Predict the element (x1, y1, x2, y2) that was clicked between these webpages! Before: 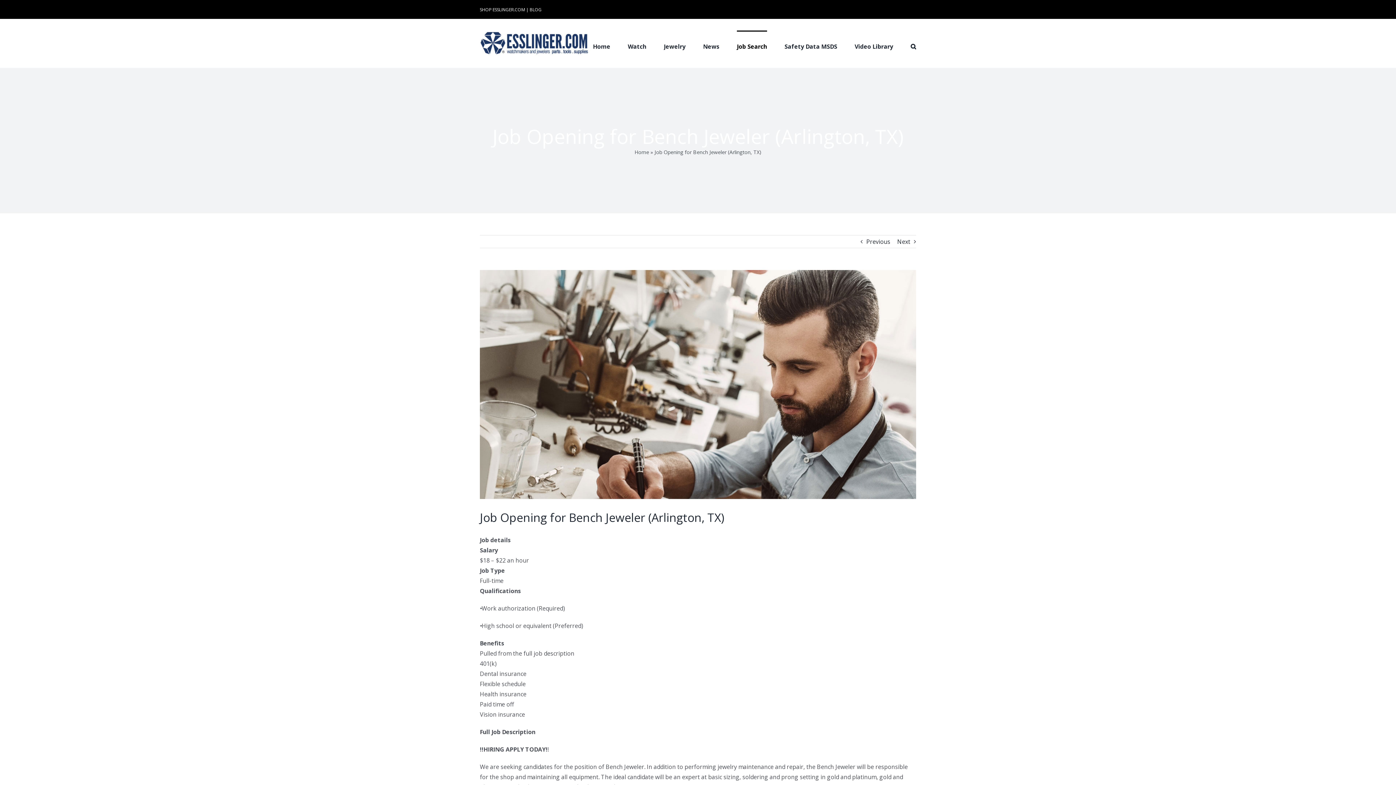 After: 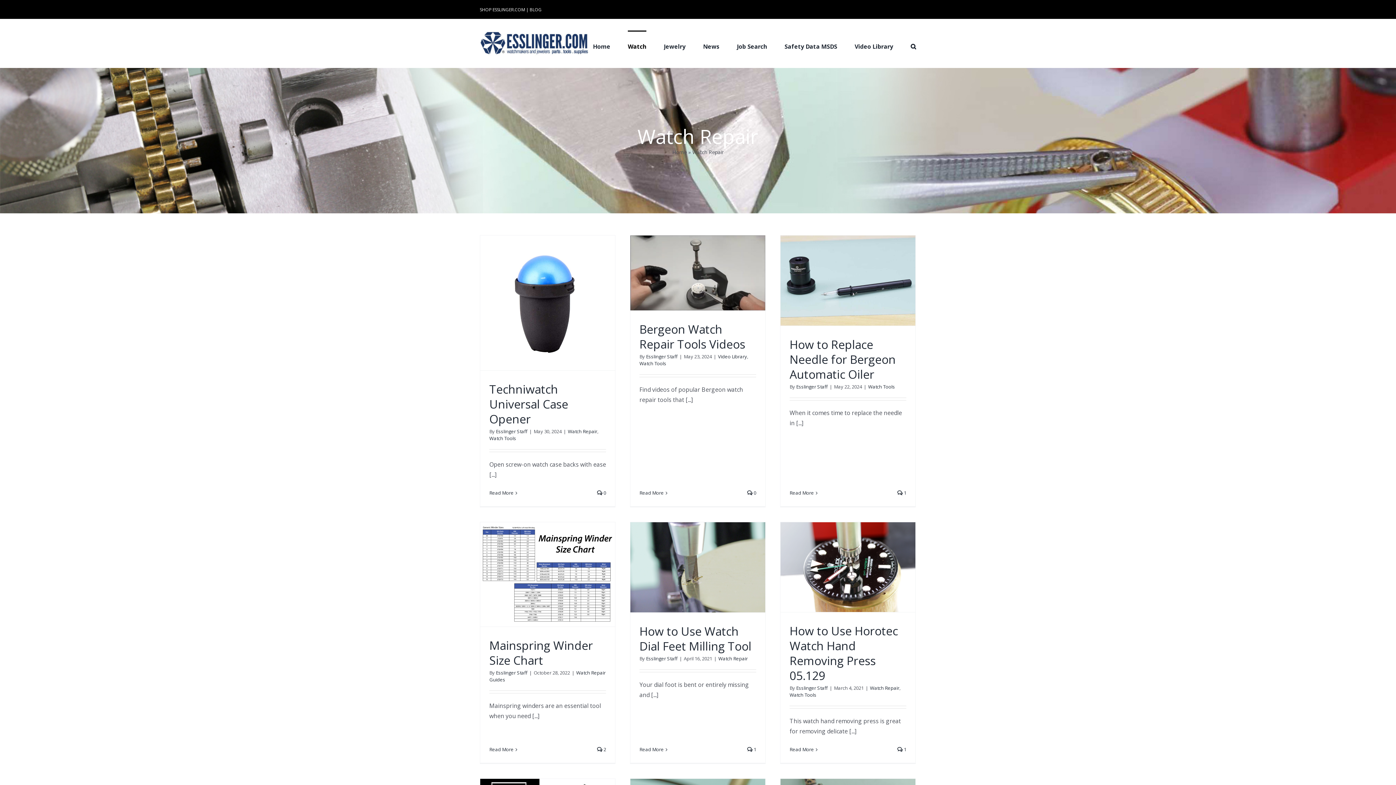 Action: label: Watch bbox: (628, 30, 646, 61)